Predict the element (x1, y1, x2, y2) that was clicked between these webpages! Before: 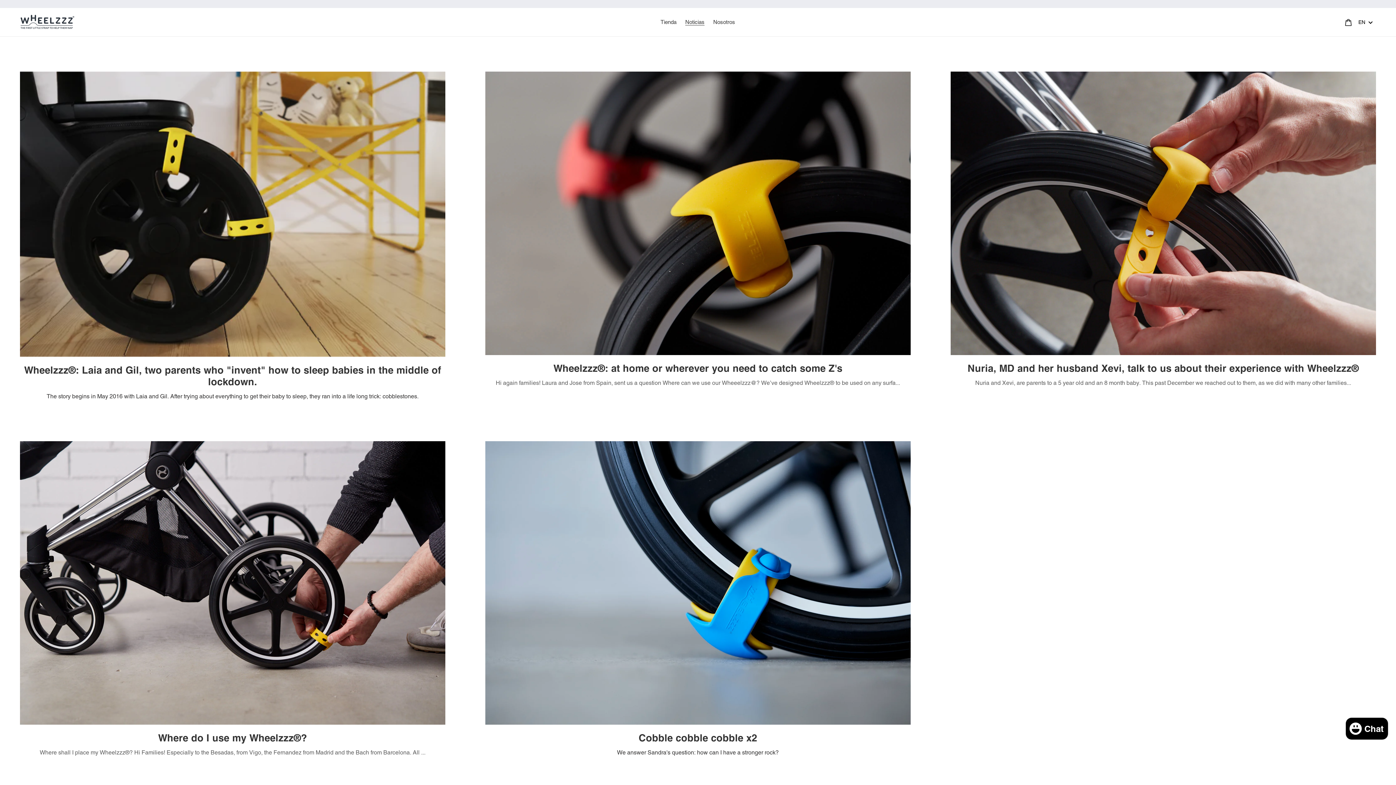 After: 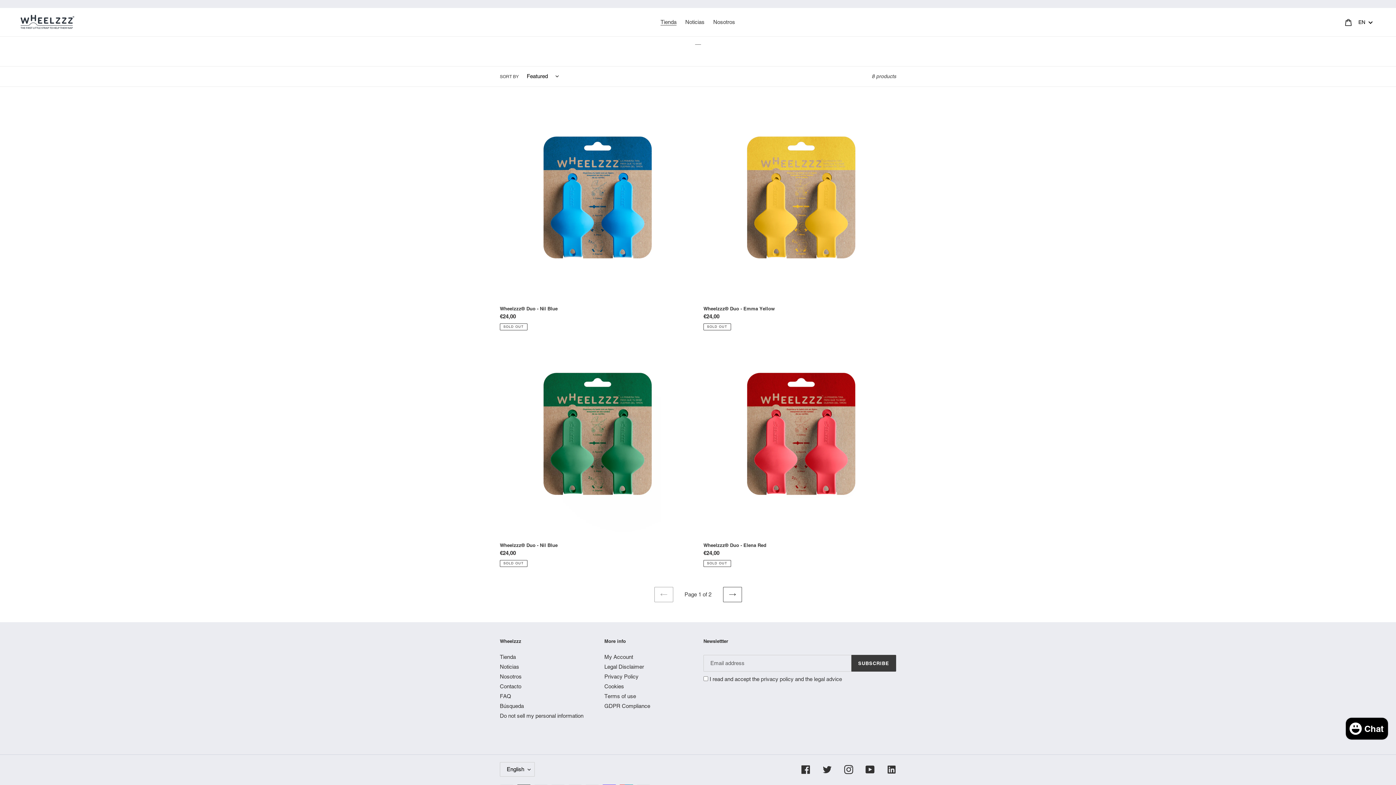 Action: bbox: (657, 17, 680, 27) label: Tienda